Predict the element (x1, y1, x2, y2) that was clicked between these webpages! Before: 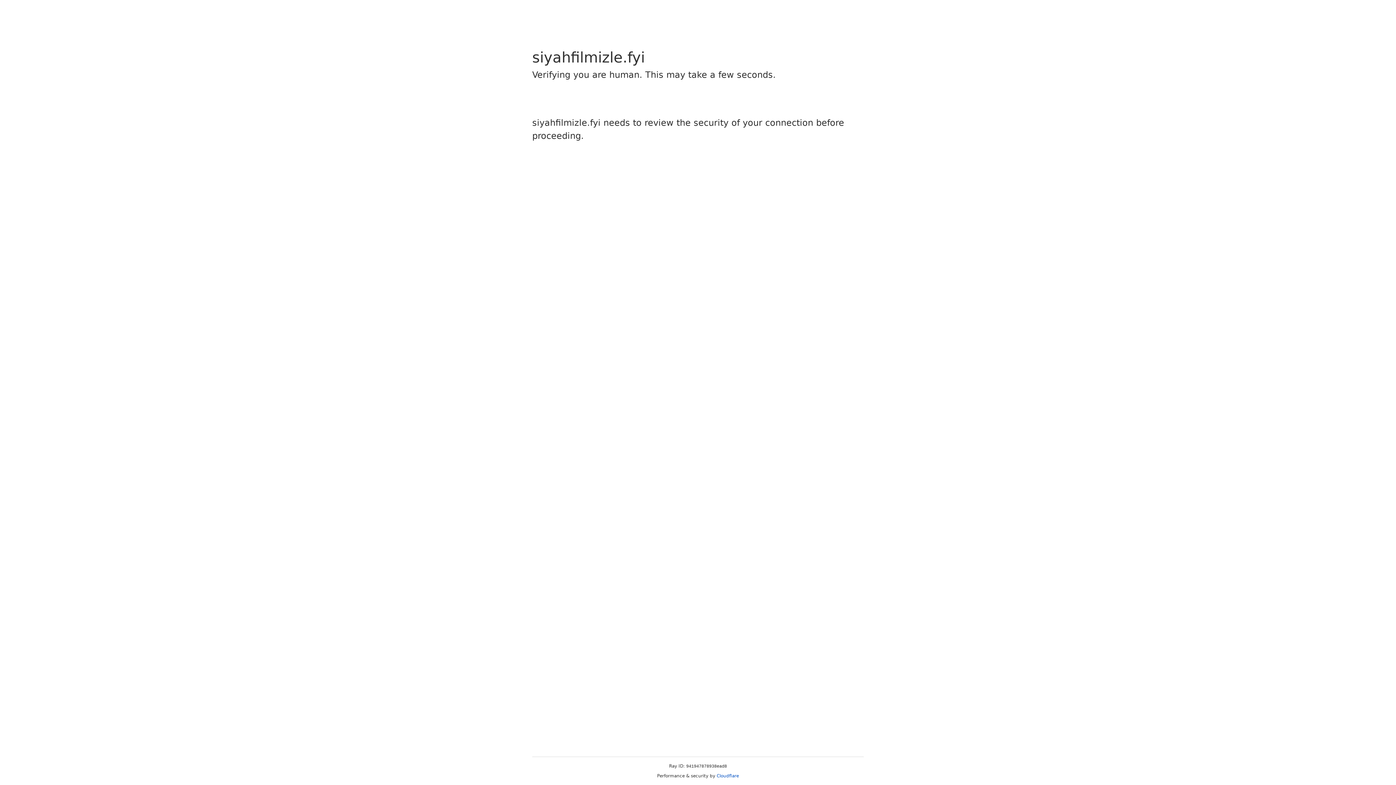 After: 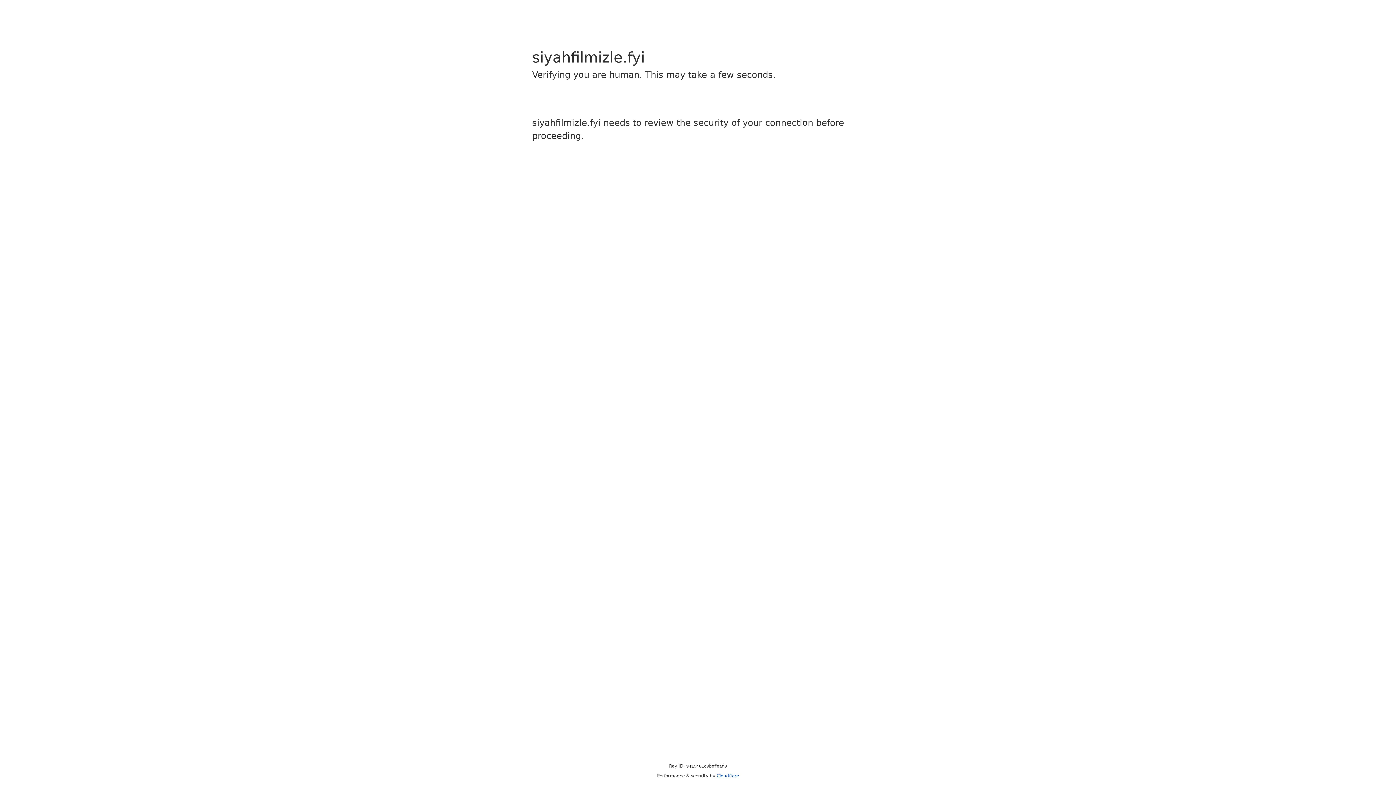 Action: bbox: (716, 773, 739, 778) label: Cloudflare